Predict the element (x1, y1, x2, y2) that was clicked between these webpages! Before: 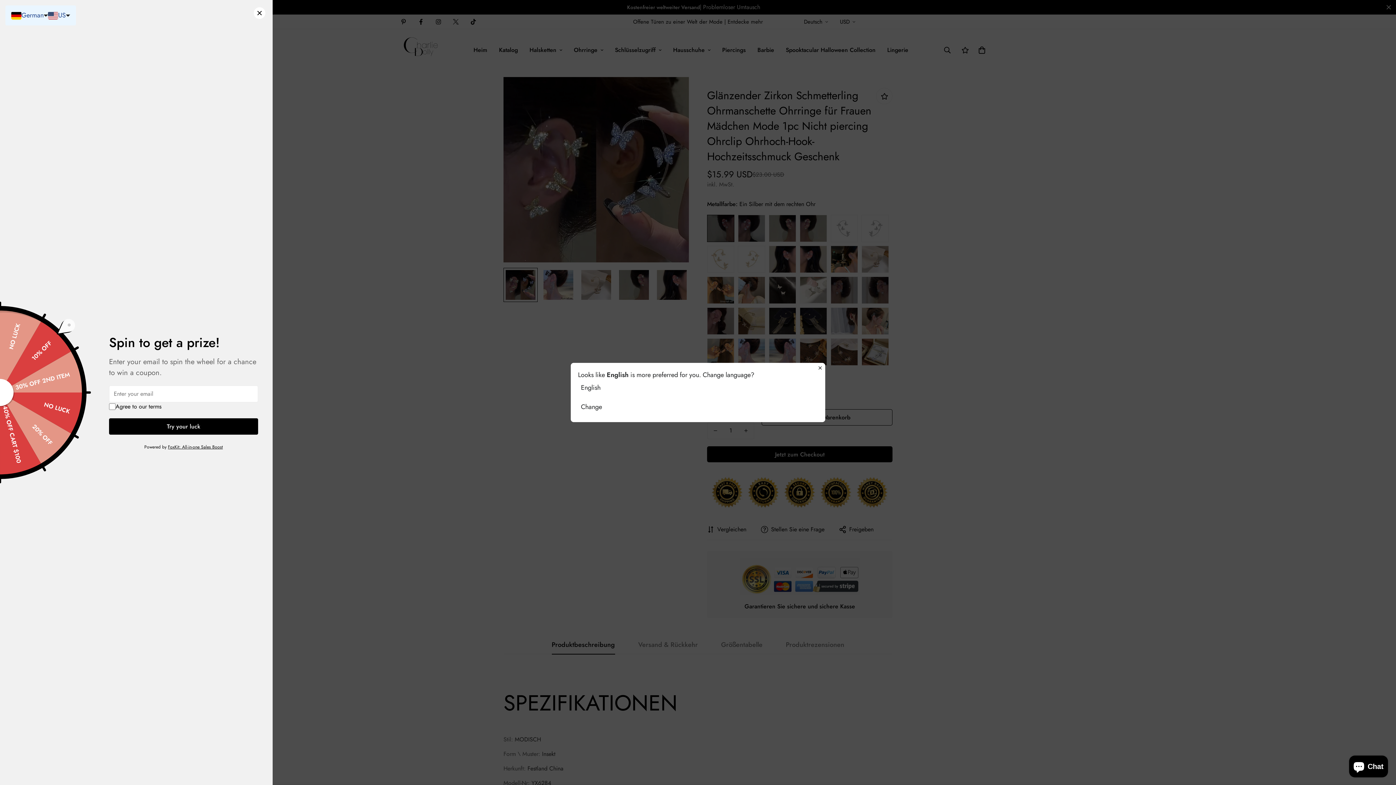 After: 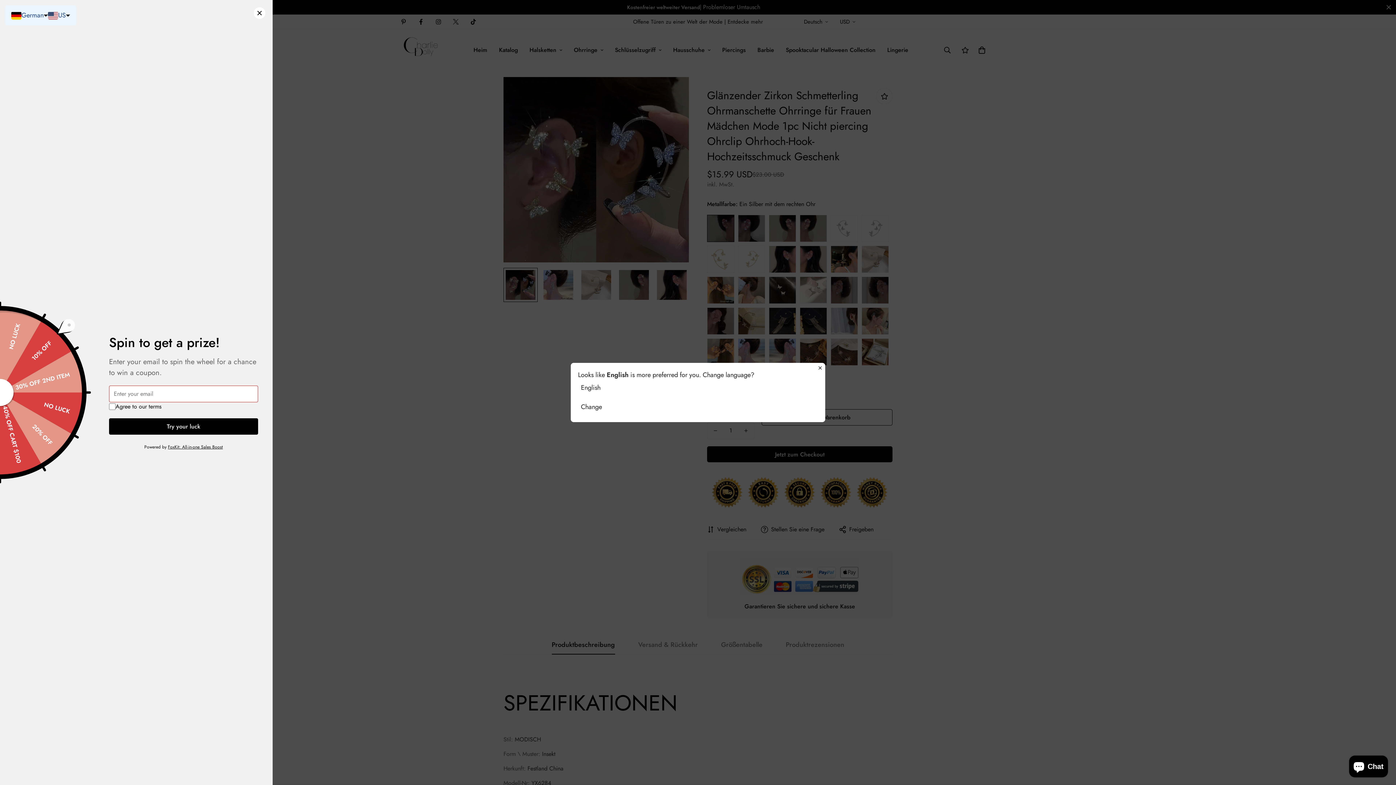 Action: bbox: (109, 418, 258, 434) label: Try your luck